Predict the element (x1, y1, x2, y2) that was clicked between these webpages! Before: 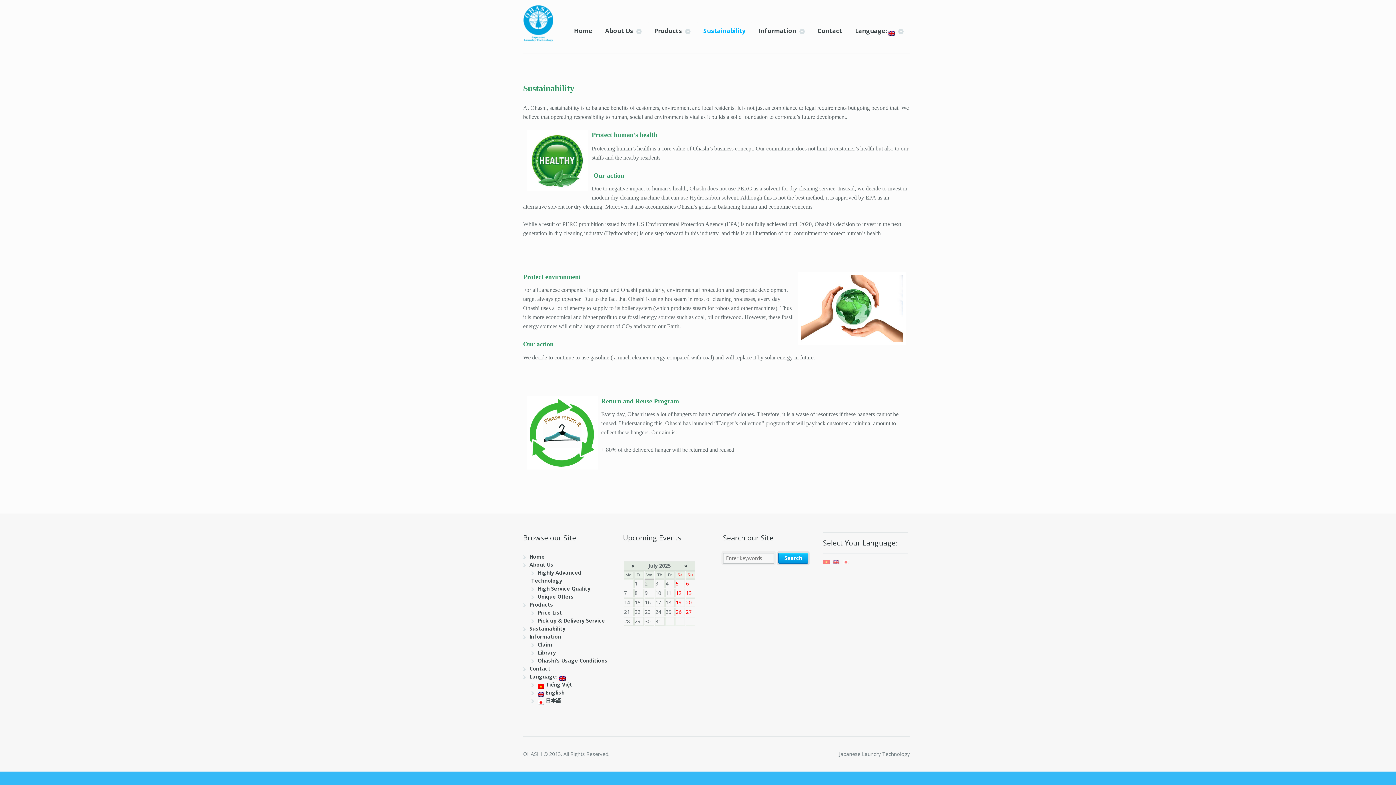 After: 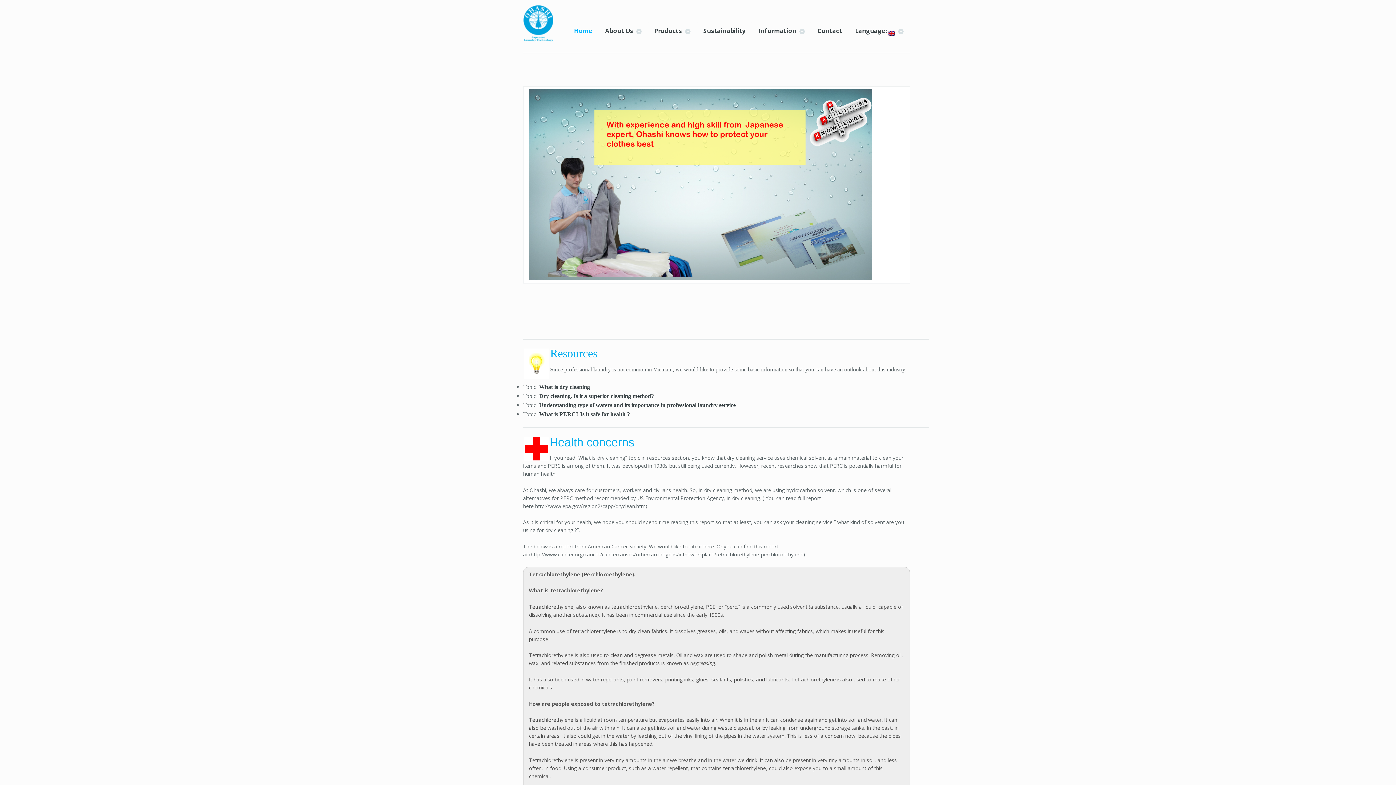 Action: bbox: (523, 5, 553, 41)